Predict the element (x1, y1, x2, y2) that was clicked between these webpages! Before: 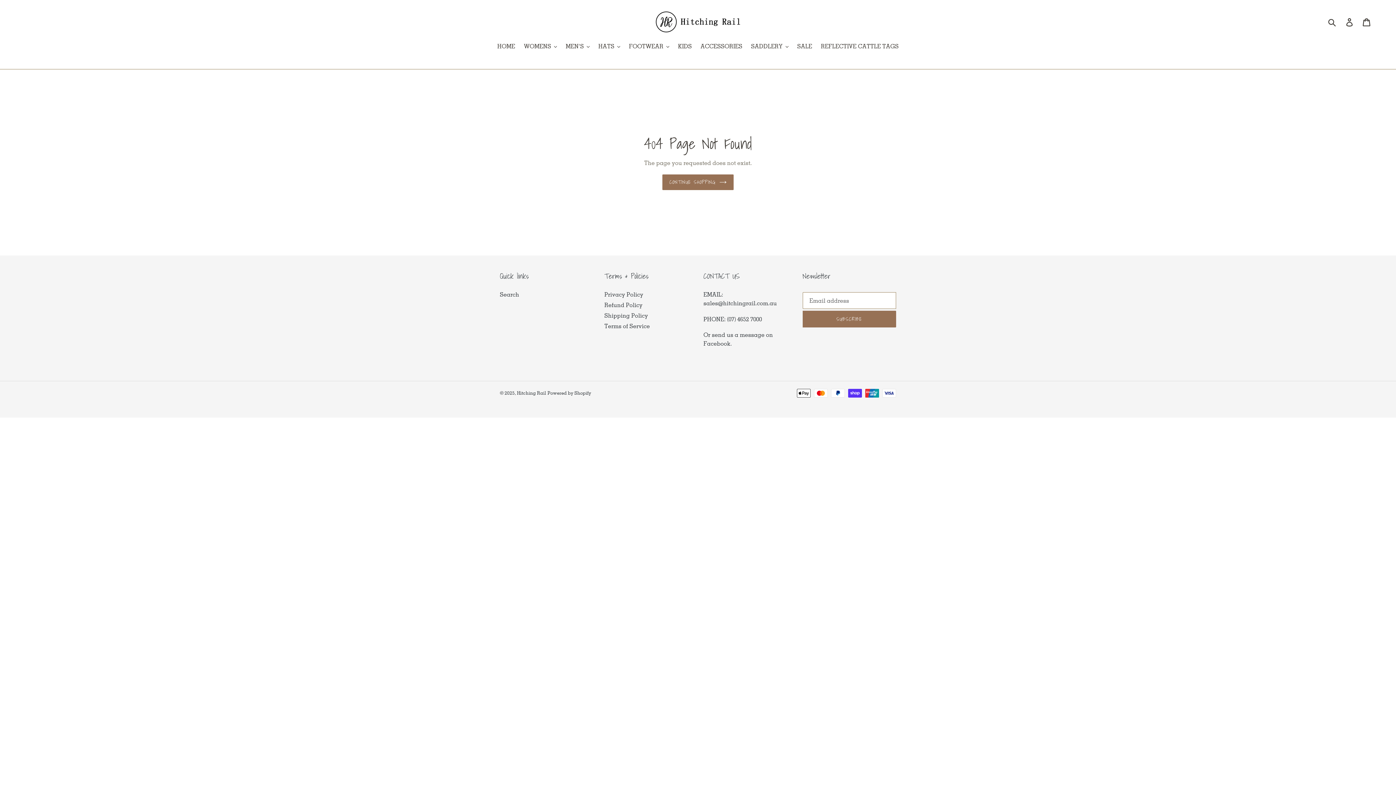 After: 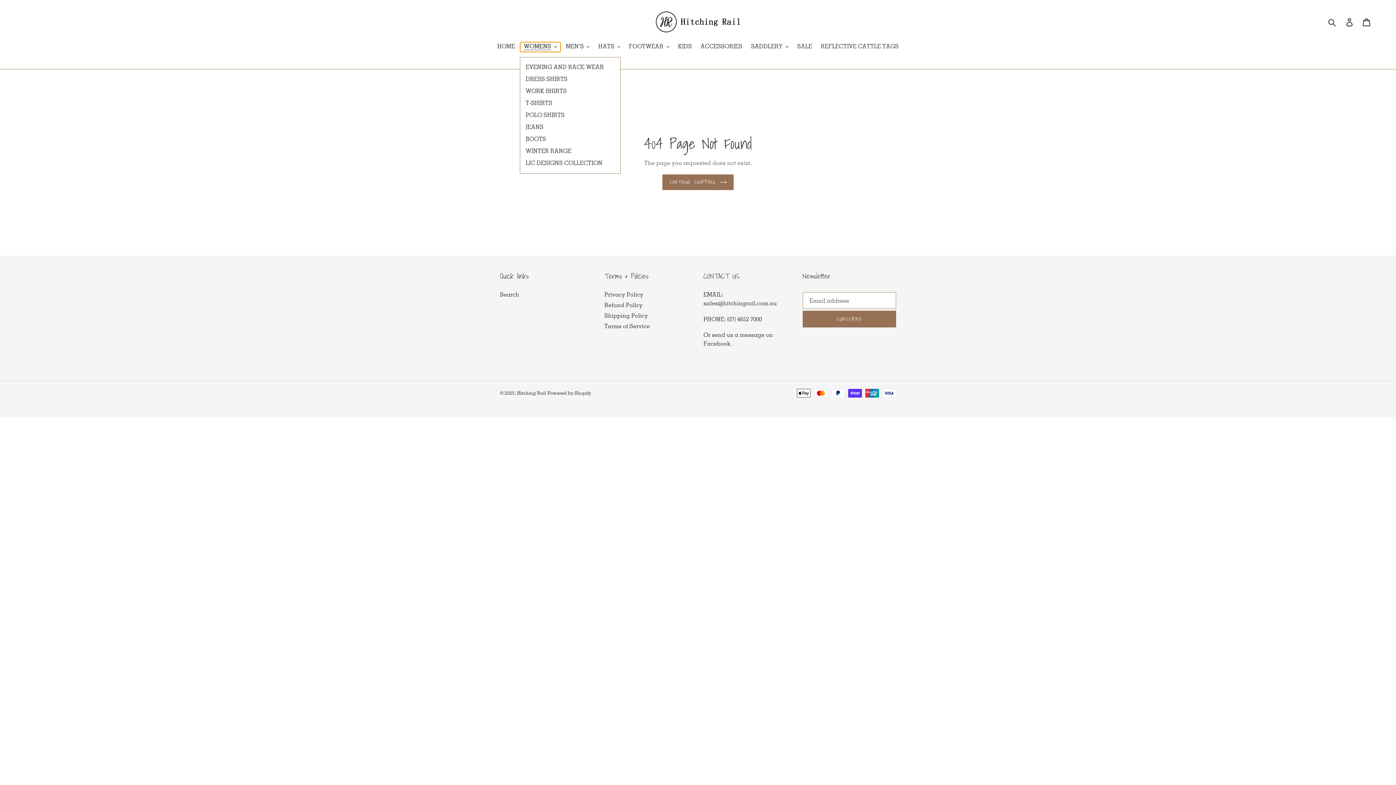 Action: bbox: (520, 42, 560, 52) label: WOMENS